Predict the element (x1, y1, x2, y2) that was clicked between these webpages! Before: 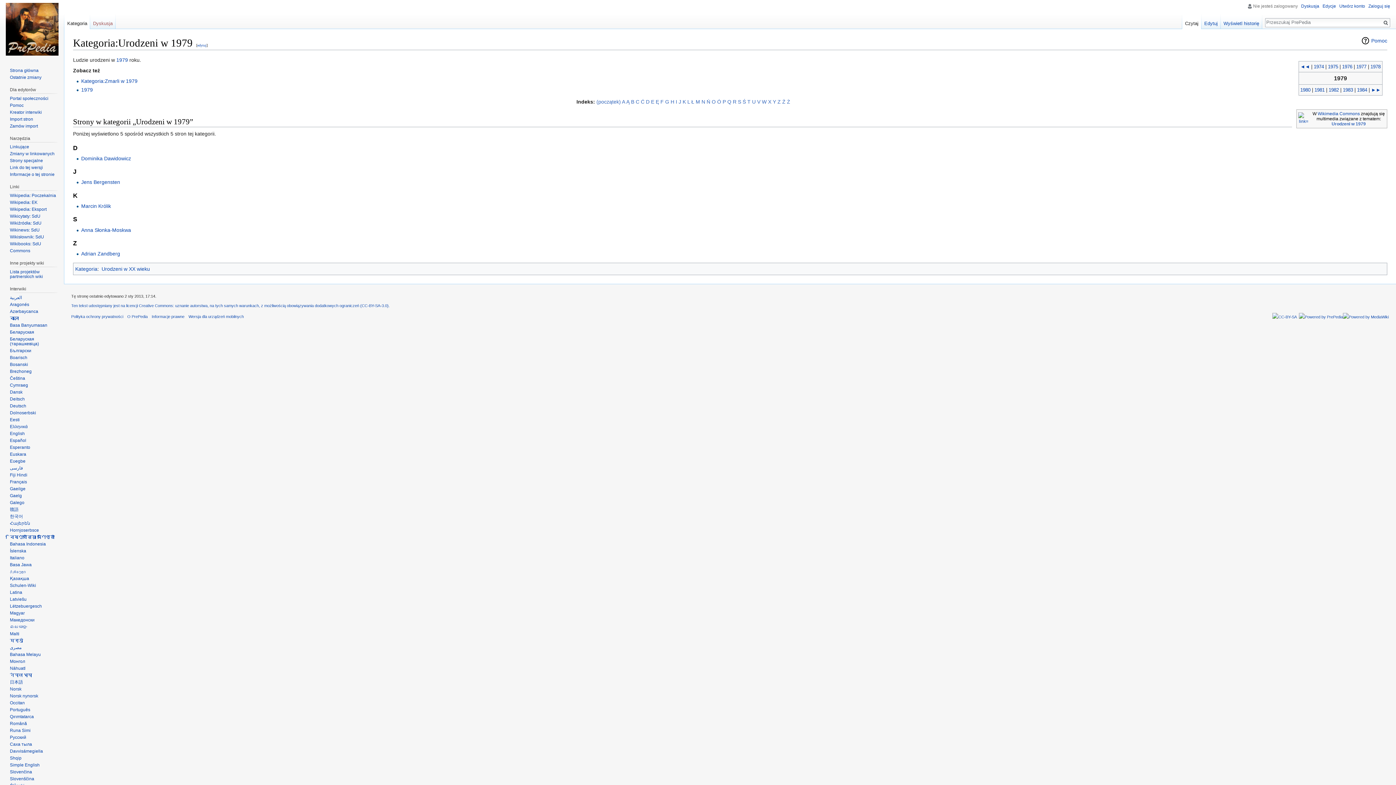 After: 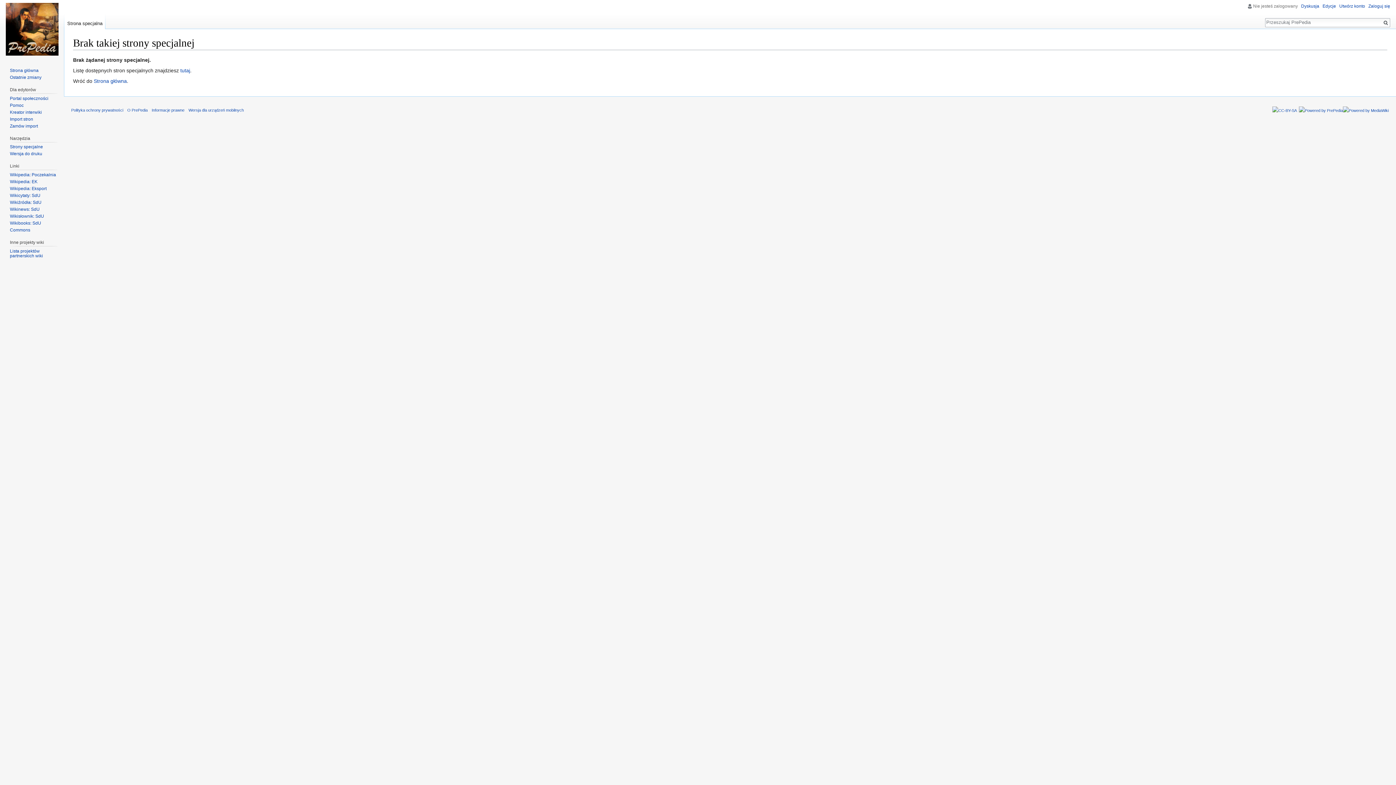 Action: label: Lista projektów partnerskich wiki bbox: (9, 269, 42, 279)